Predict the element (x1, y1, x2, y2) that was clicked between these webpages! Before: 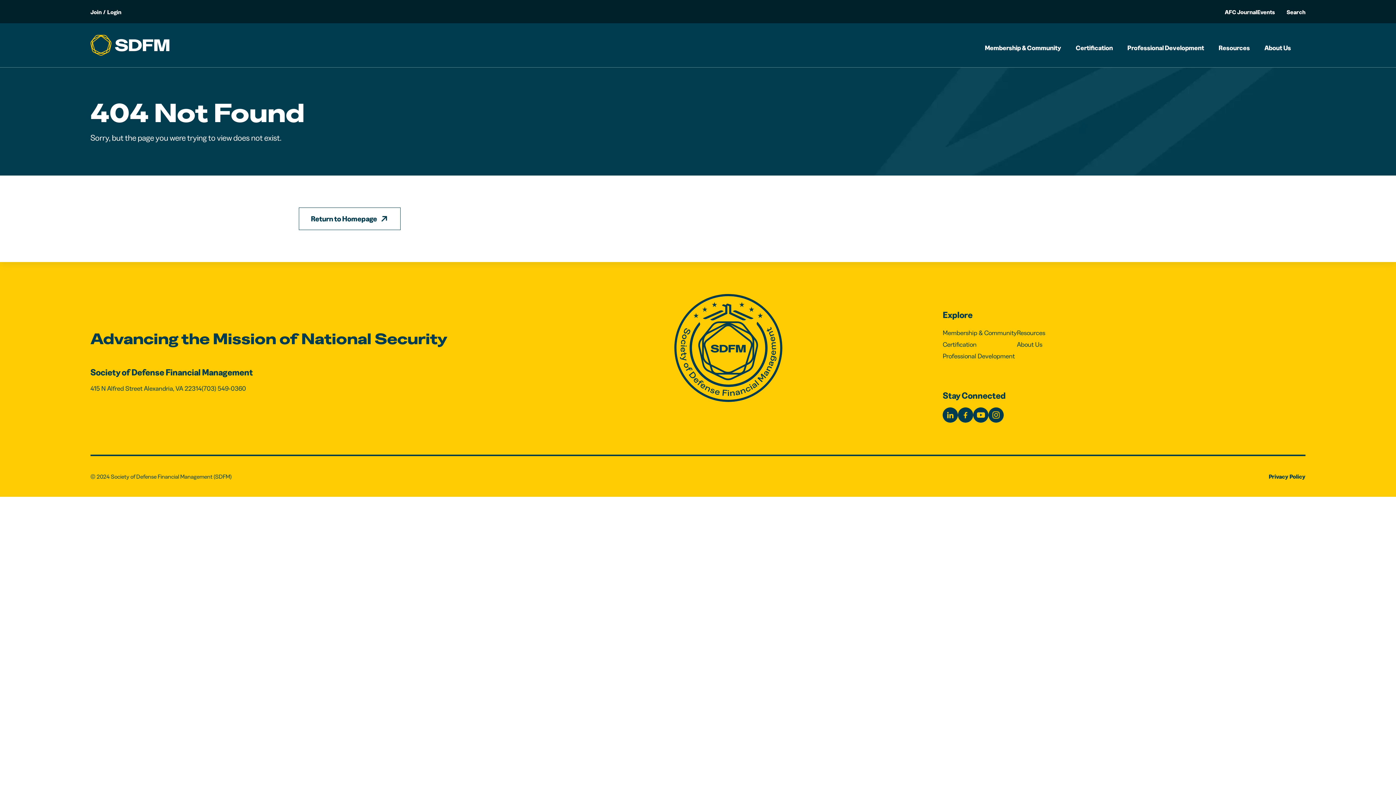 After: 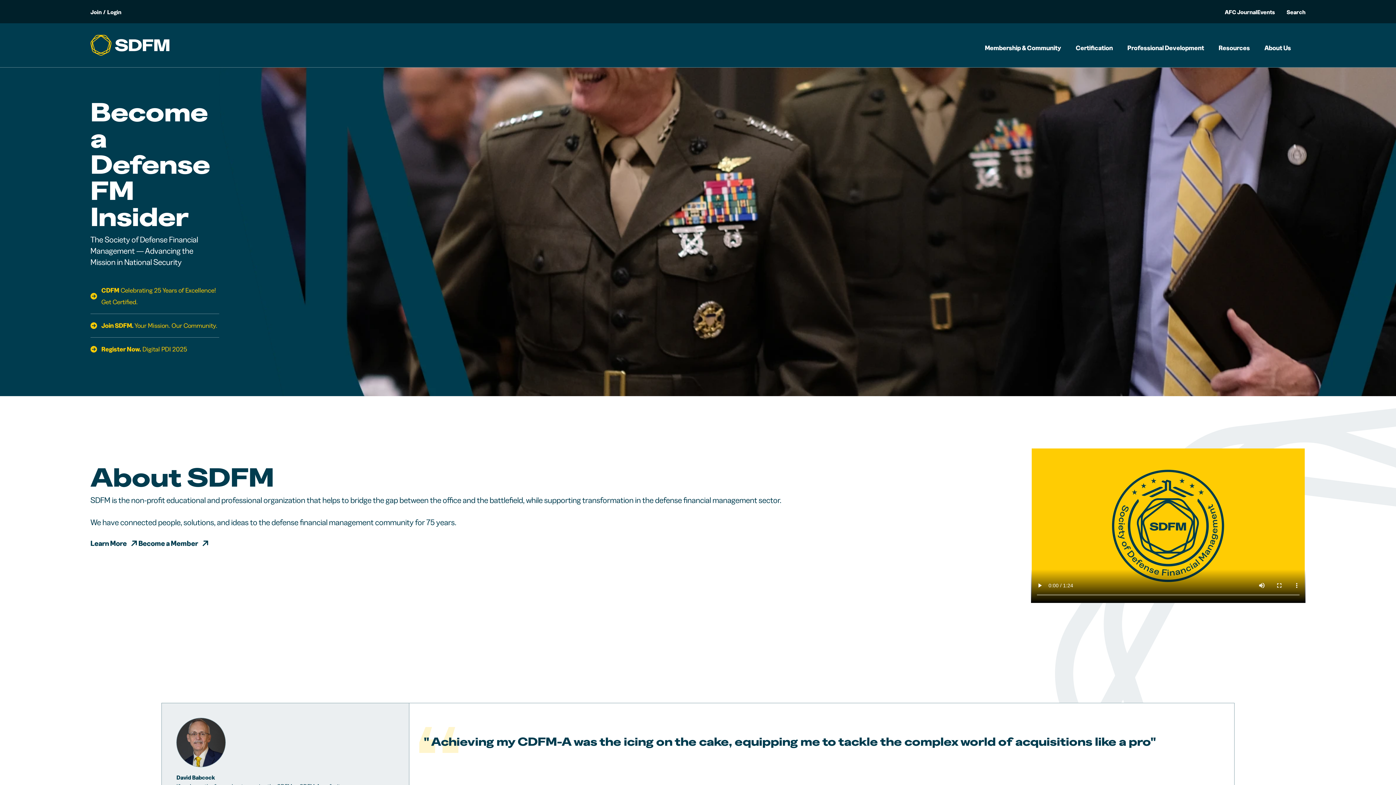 Action: bbox: (90, 34, 169, 67)